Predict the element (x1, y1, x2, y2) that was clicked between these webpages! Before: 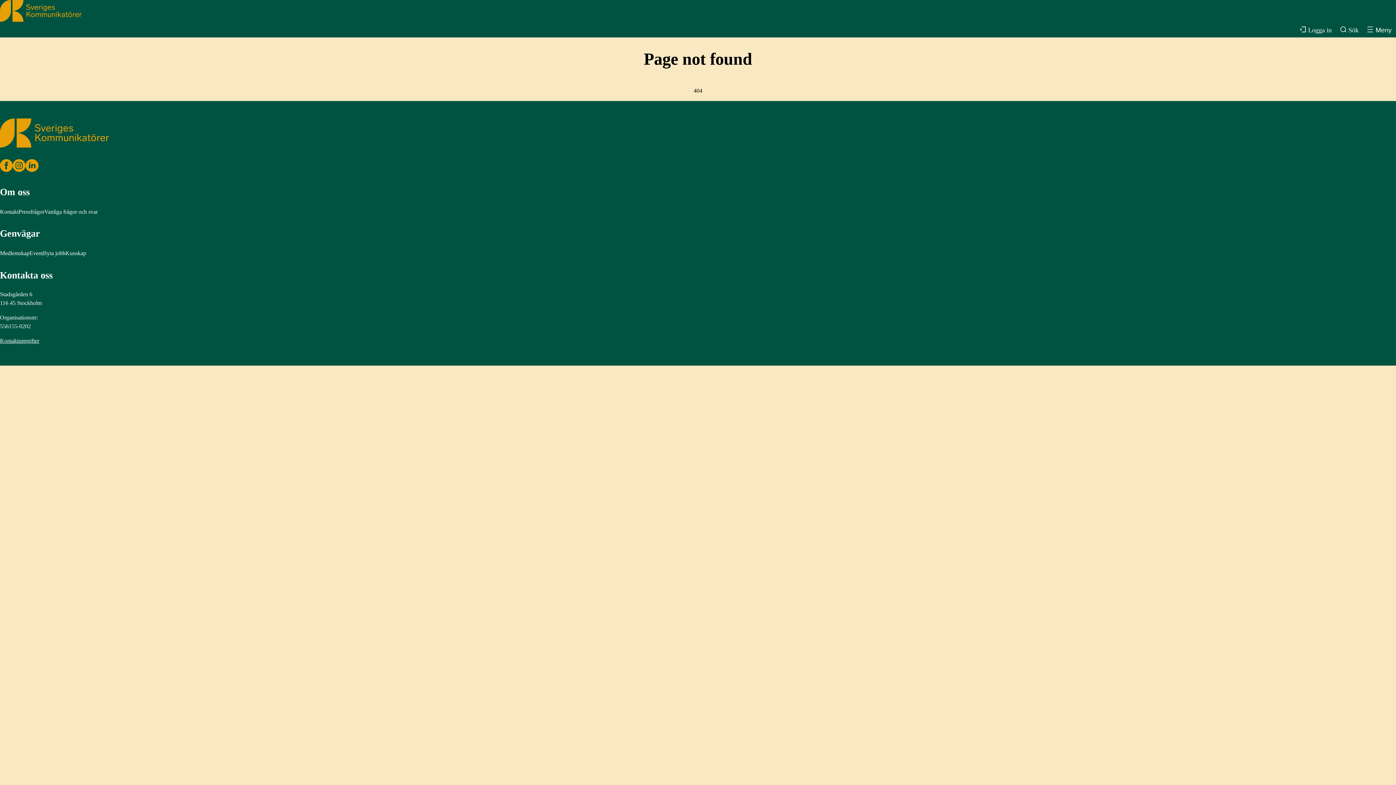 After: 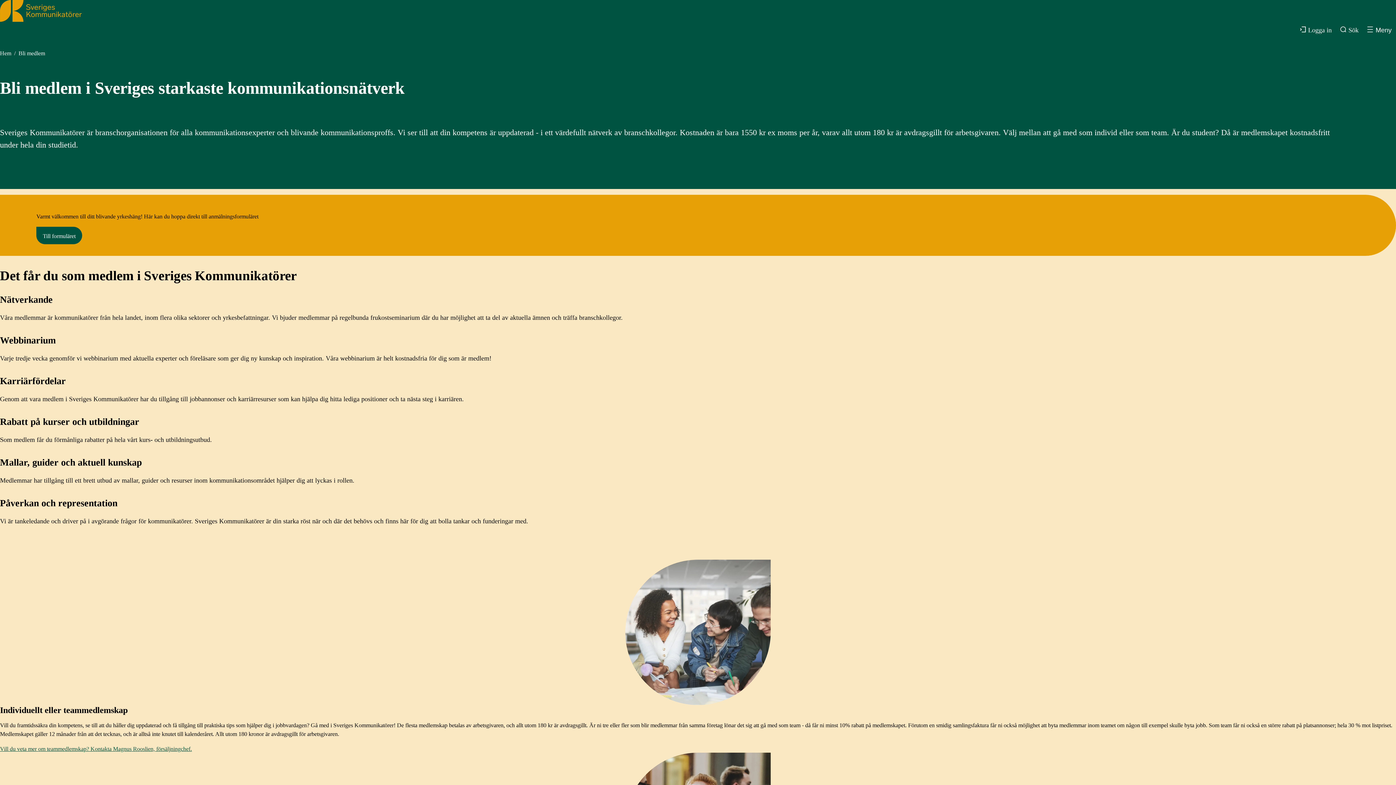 Action: bbox: (0, 248, 29, 257) label: Medlemskap